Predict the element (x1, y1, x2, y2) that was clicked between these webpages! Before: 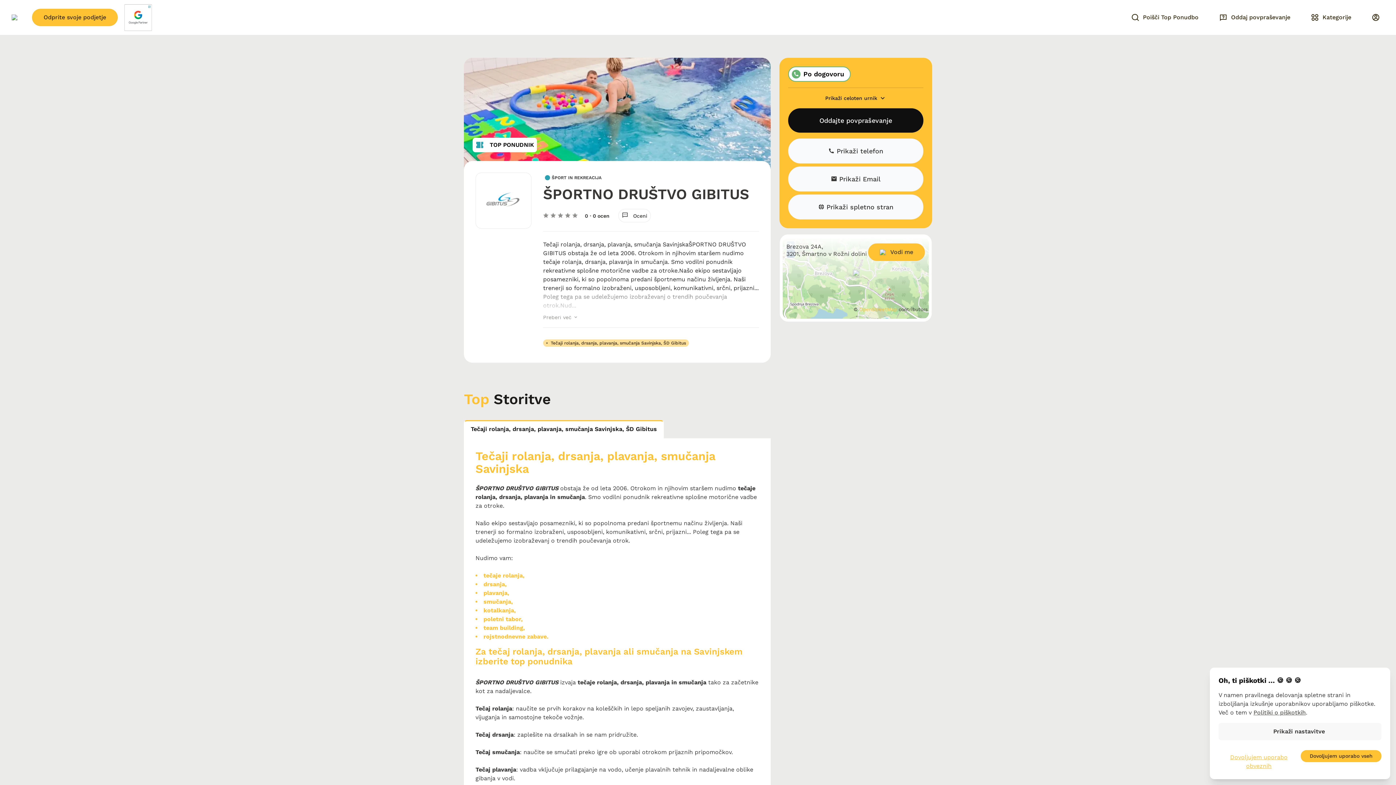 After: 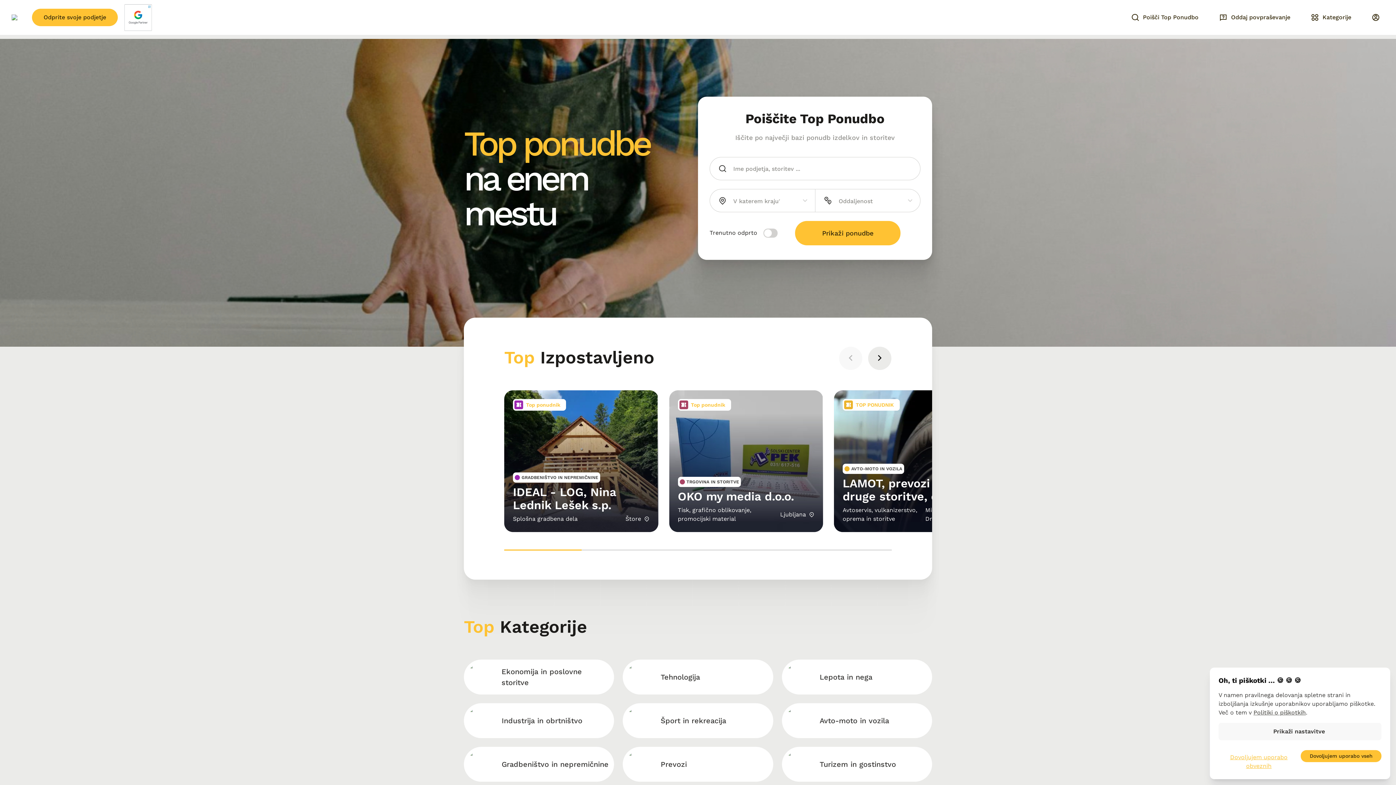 Action: bbox: (11, 14, 17, 20)